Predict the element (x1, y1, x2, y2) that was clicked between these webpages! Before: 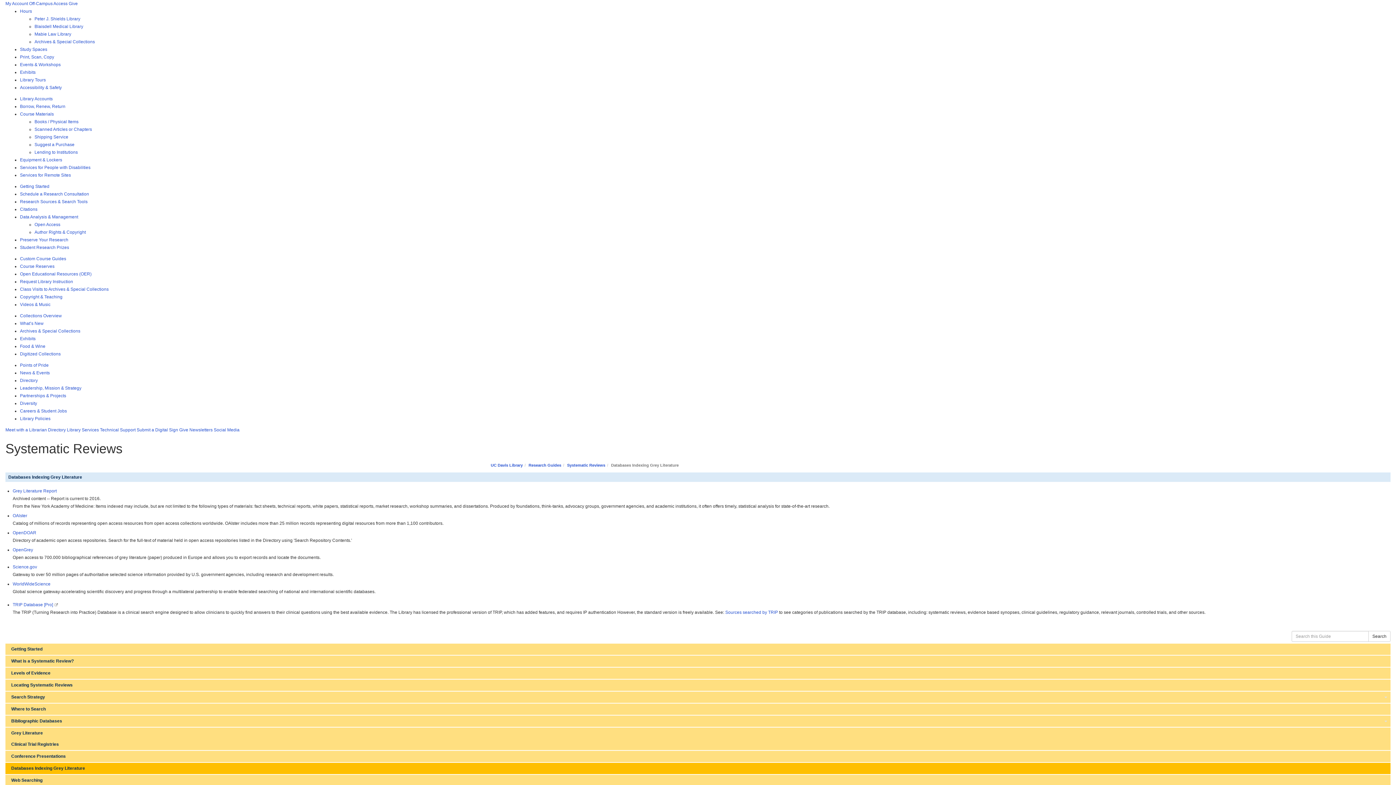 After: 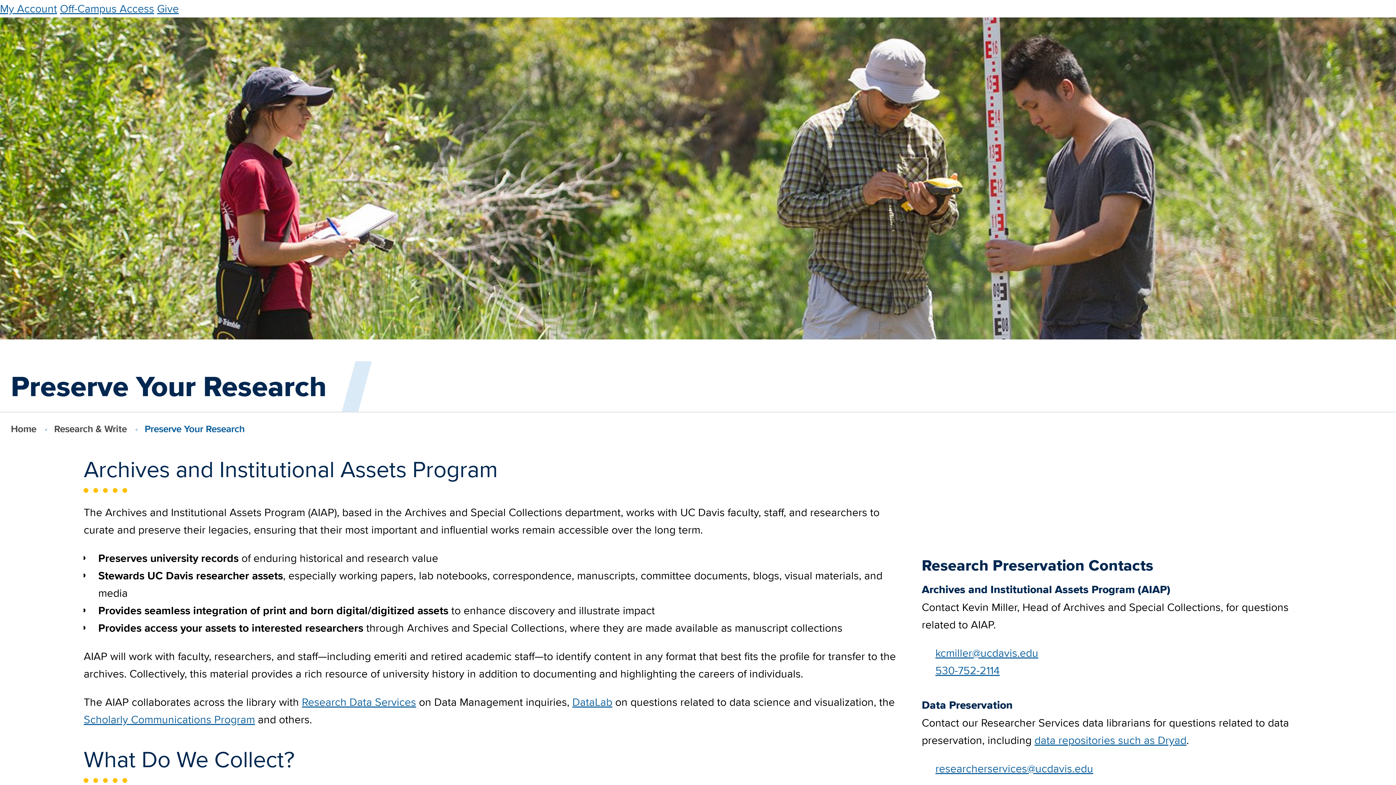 Action: label: Preserve Your Research bbox: (20, 237, 68, 242)